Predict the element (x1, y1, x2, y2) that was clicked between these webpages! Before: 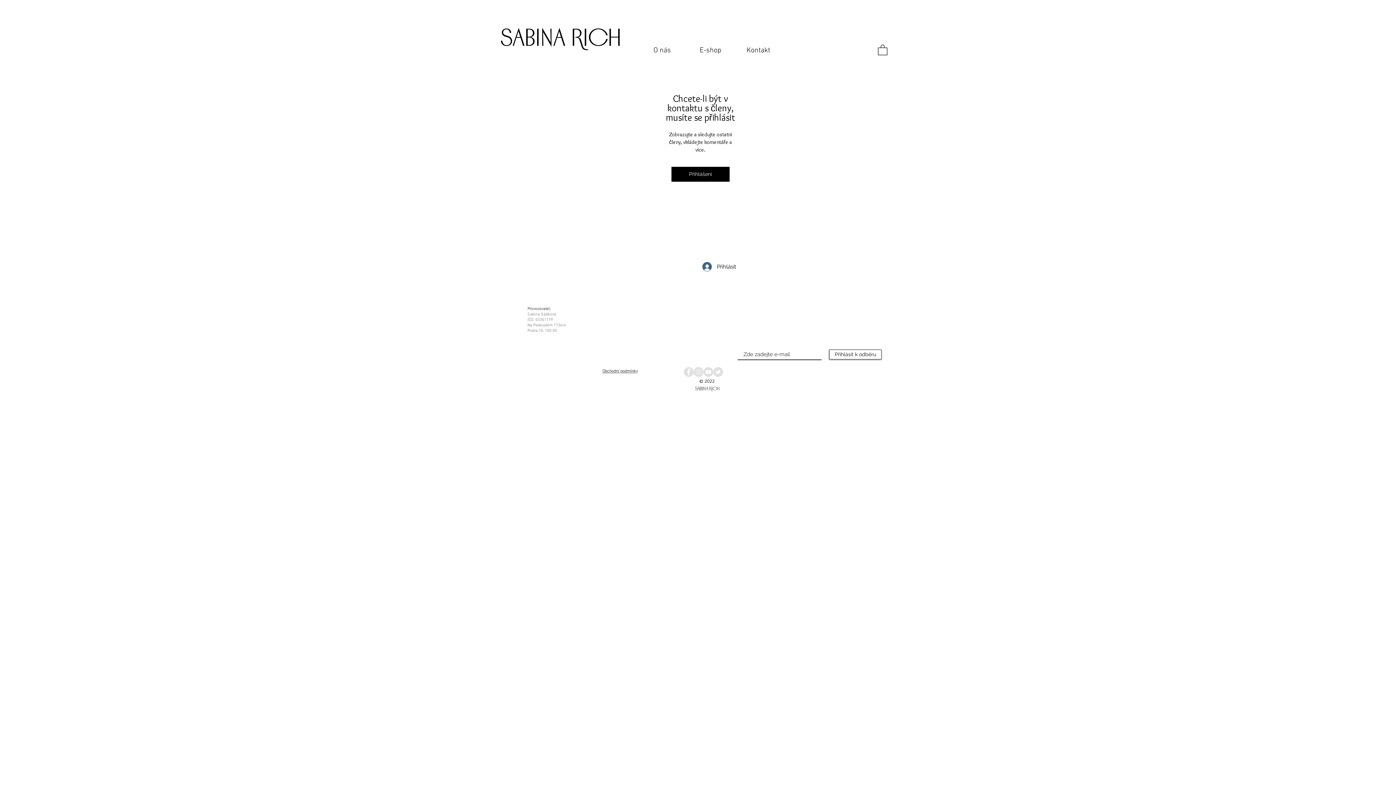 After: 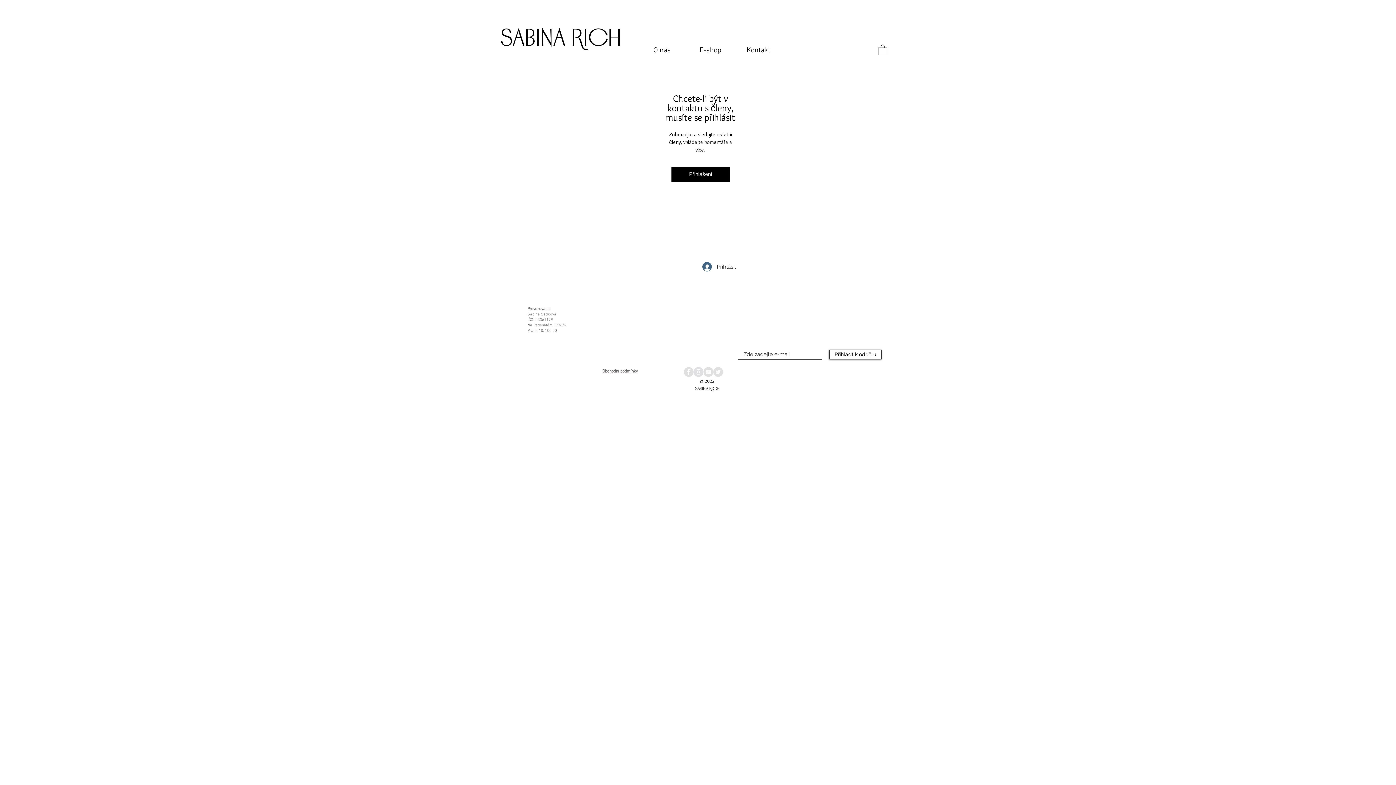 Action: bbox: (713, 367, 723, 377) label: Twitter - Grey Circle